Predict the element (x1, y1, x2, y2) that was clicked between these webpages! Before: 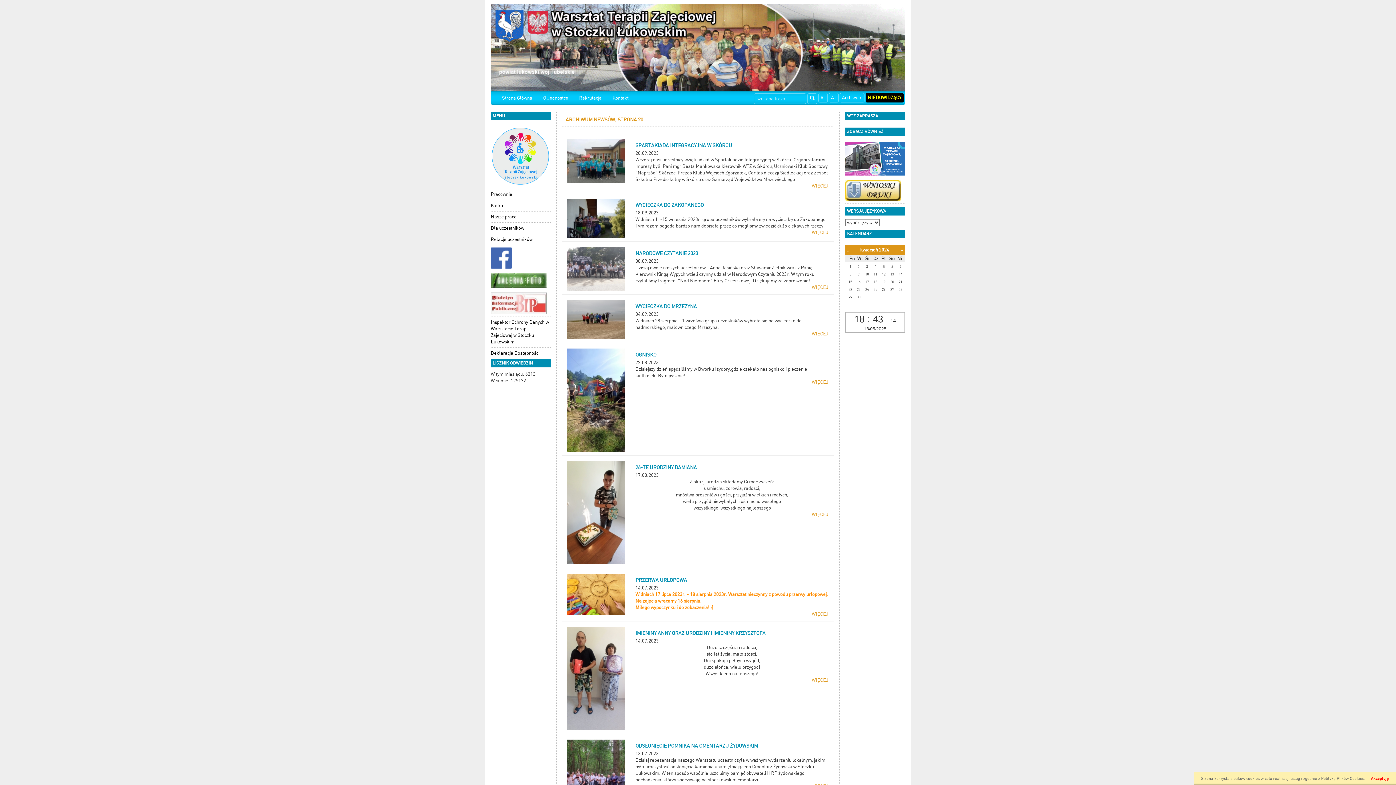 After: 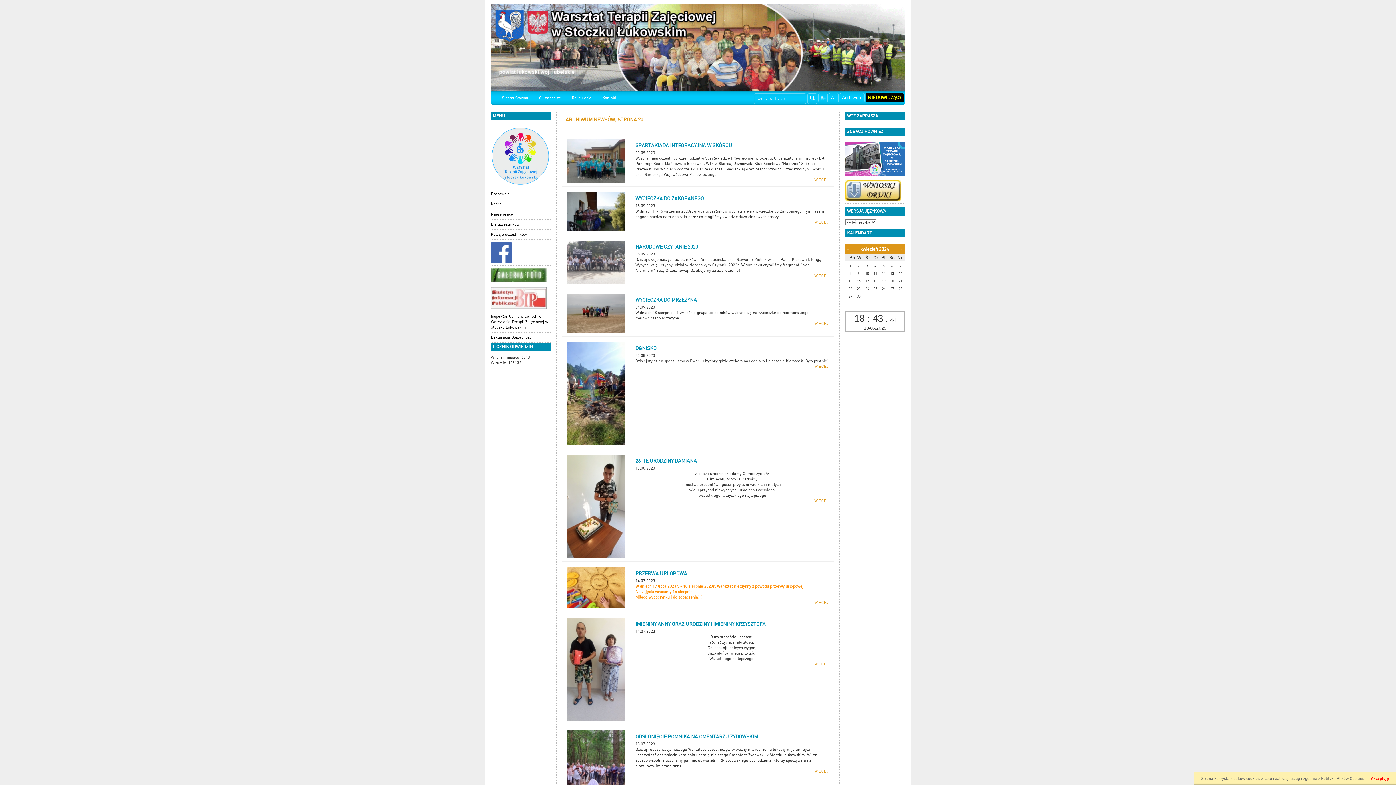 Action: bbox: (818, 93, 828, 102) label: A-